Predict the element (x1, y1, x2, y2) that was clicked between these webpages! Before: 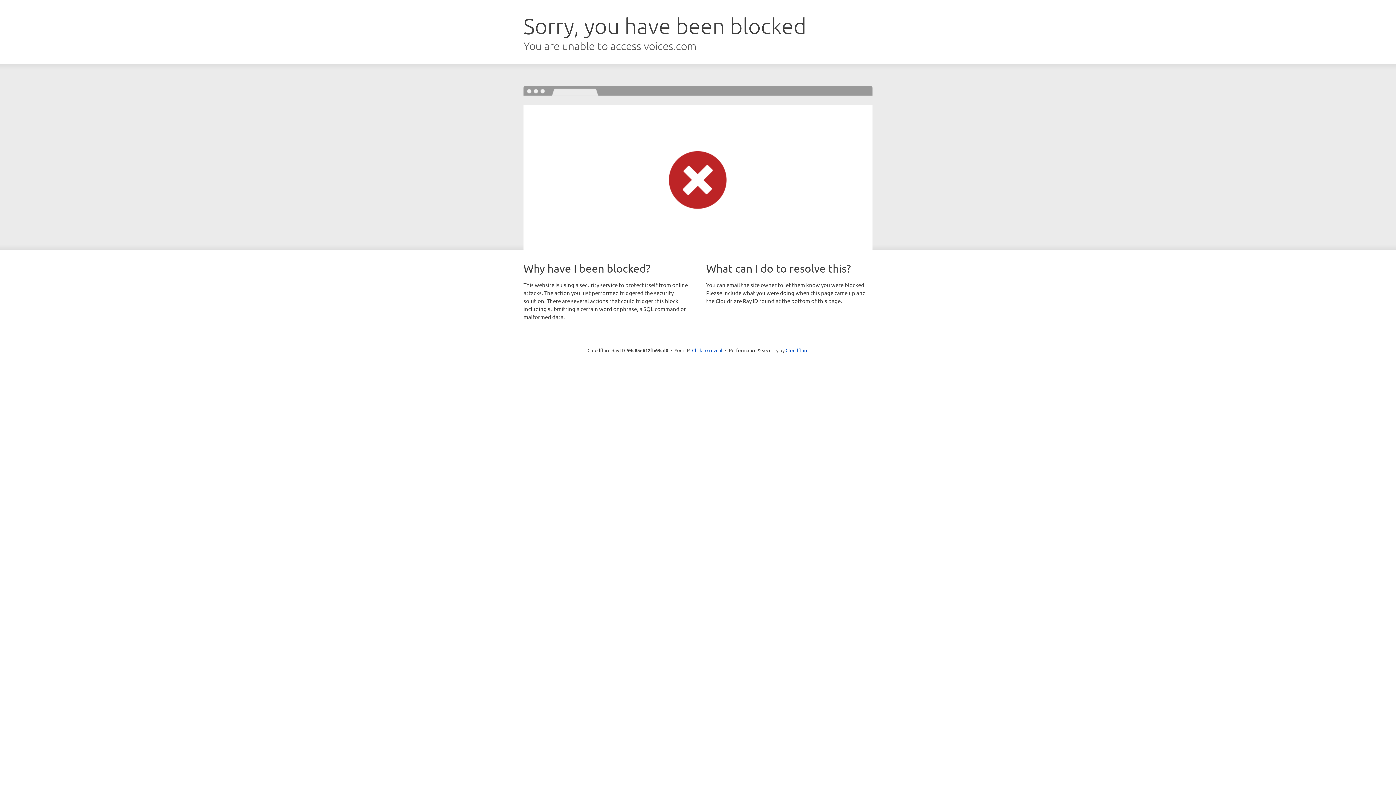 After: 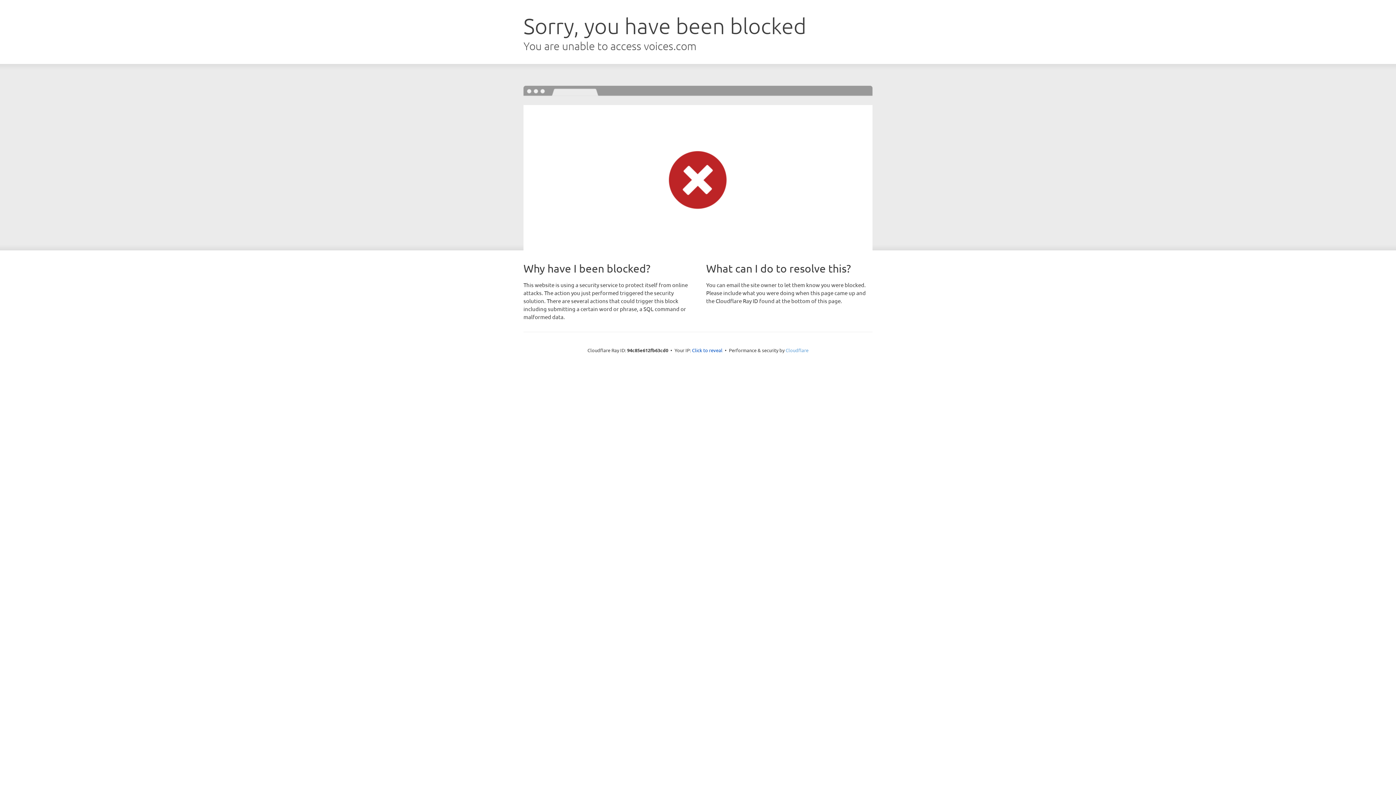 Action: label: Cloudflare bbox: (785, 347, 808, 353)